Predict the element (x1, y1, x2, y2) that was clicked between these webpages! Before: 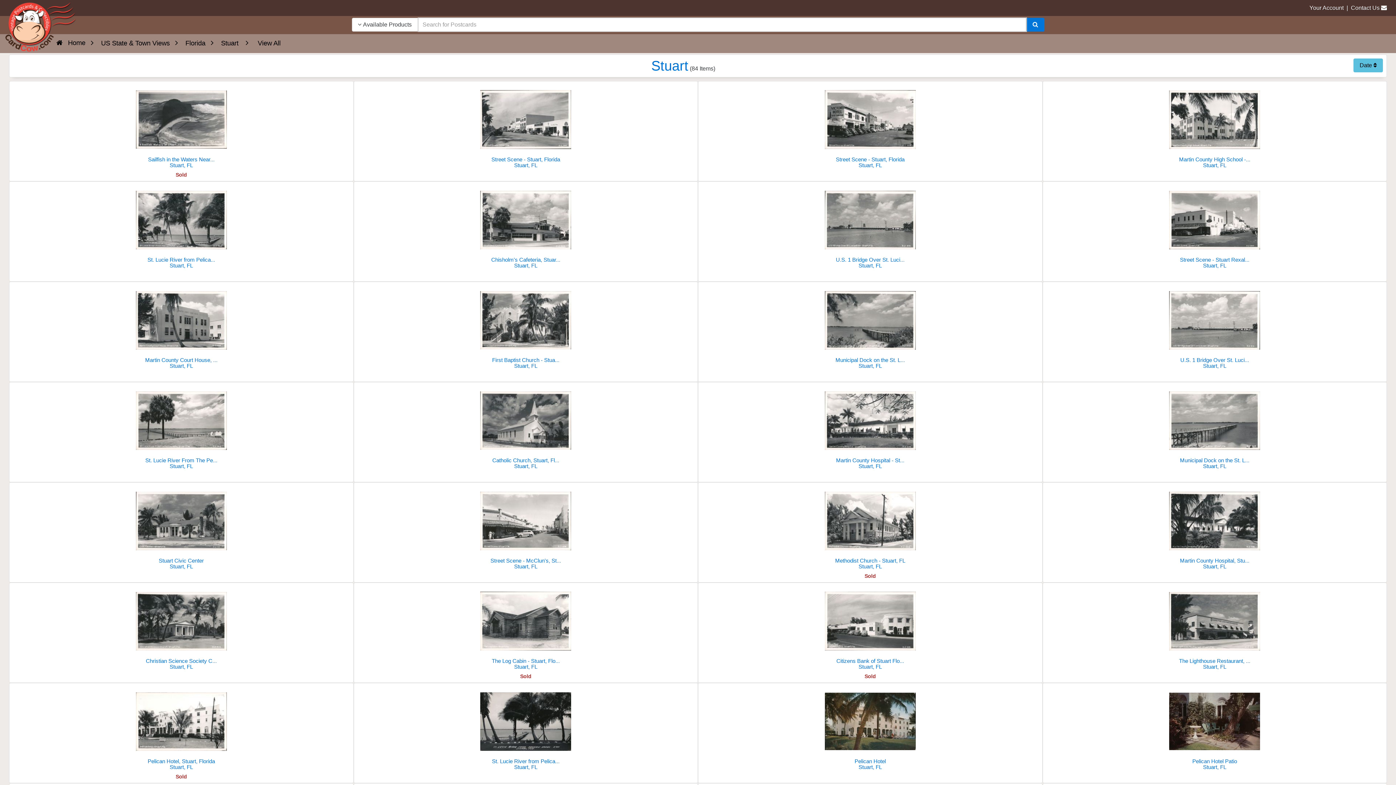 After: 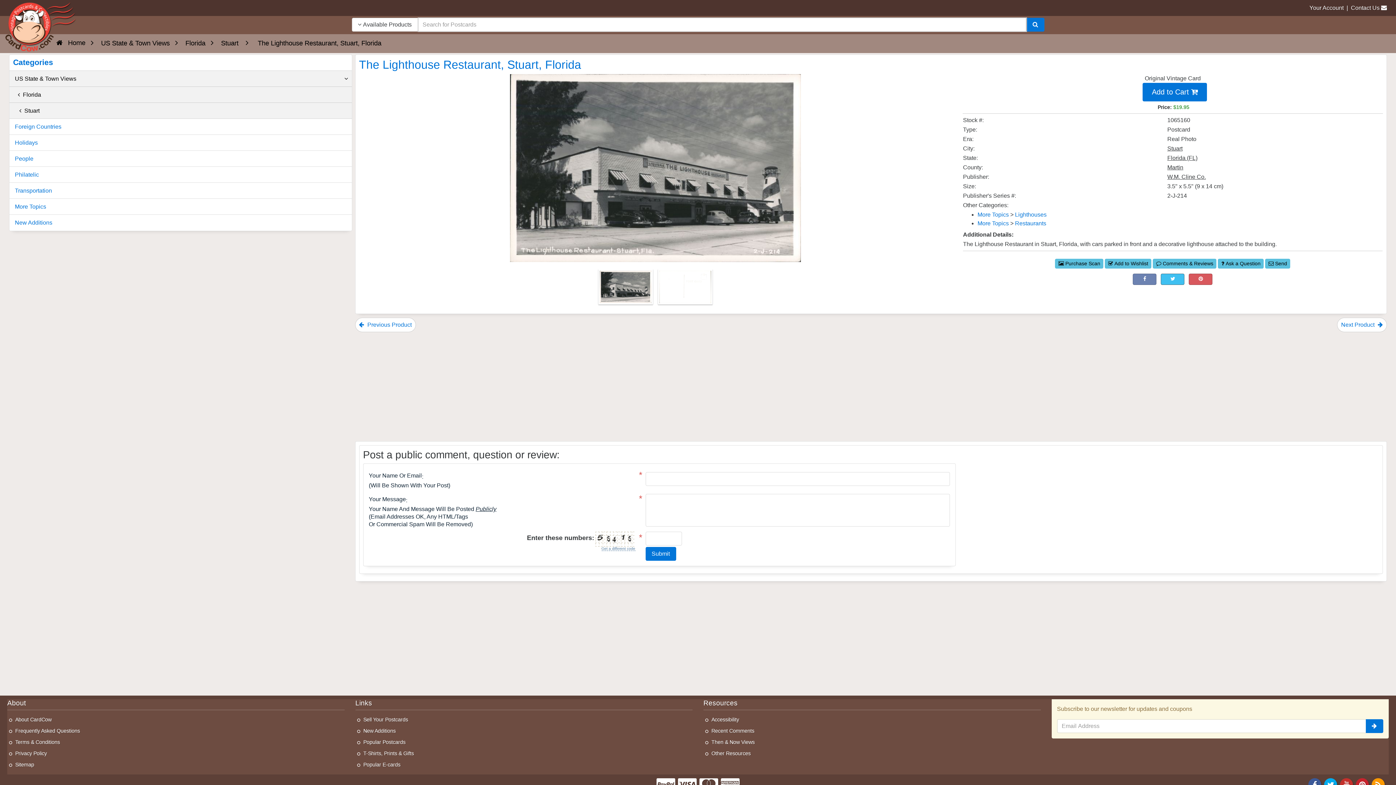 Action: label: The Lighthouse Restaurant, ...
Stuart, FL bbox: (1043, 585, 1386, 672)